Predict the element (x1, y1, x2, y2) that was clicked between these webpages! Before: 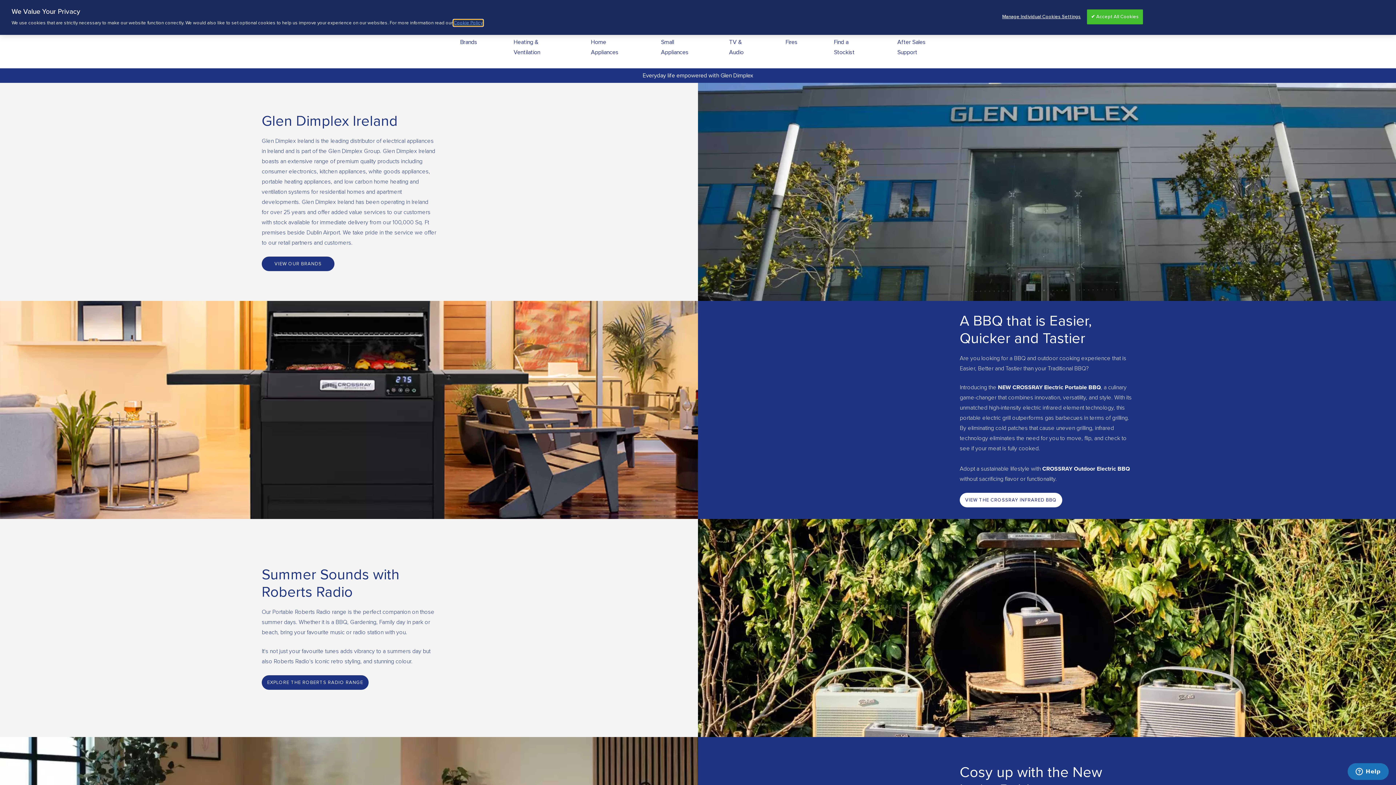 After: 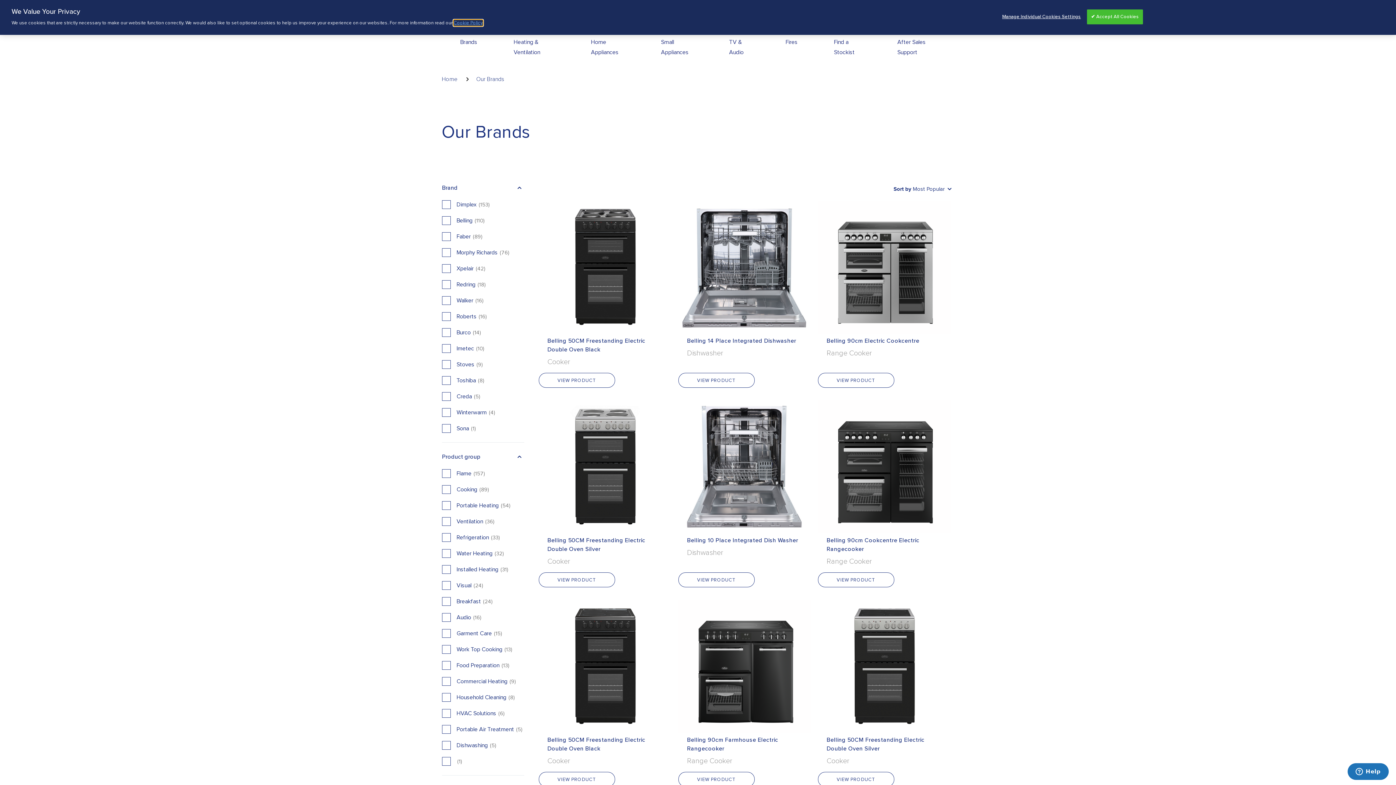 Action: bbox: (261, 256, 334, 271) label: VIEW OUR BRANDS